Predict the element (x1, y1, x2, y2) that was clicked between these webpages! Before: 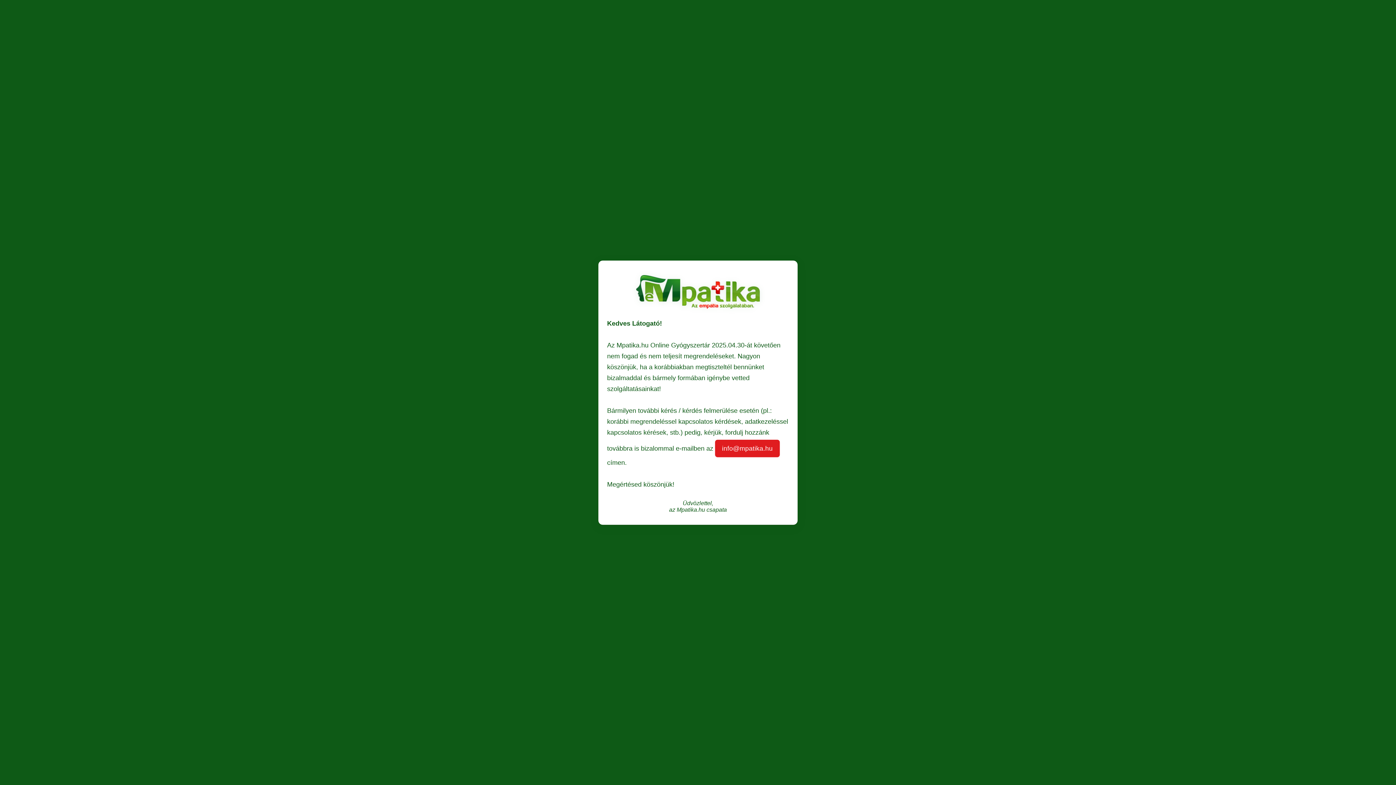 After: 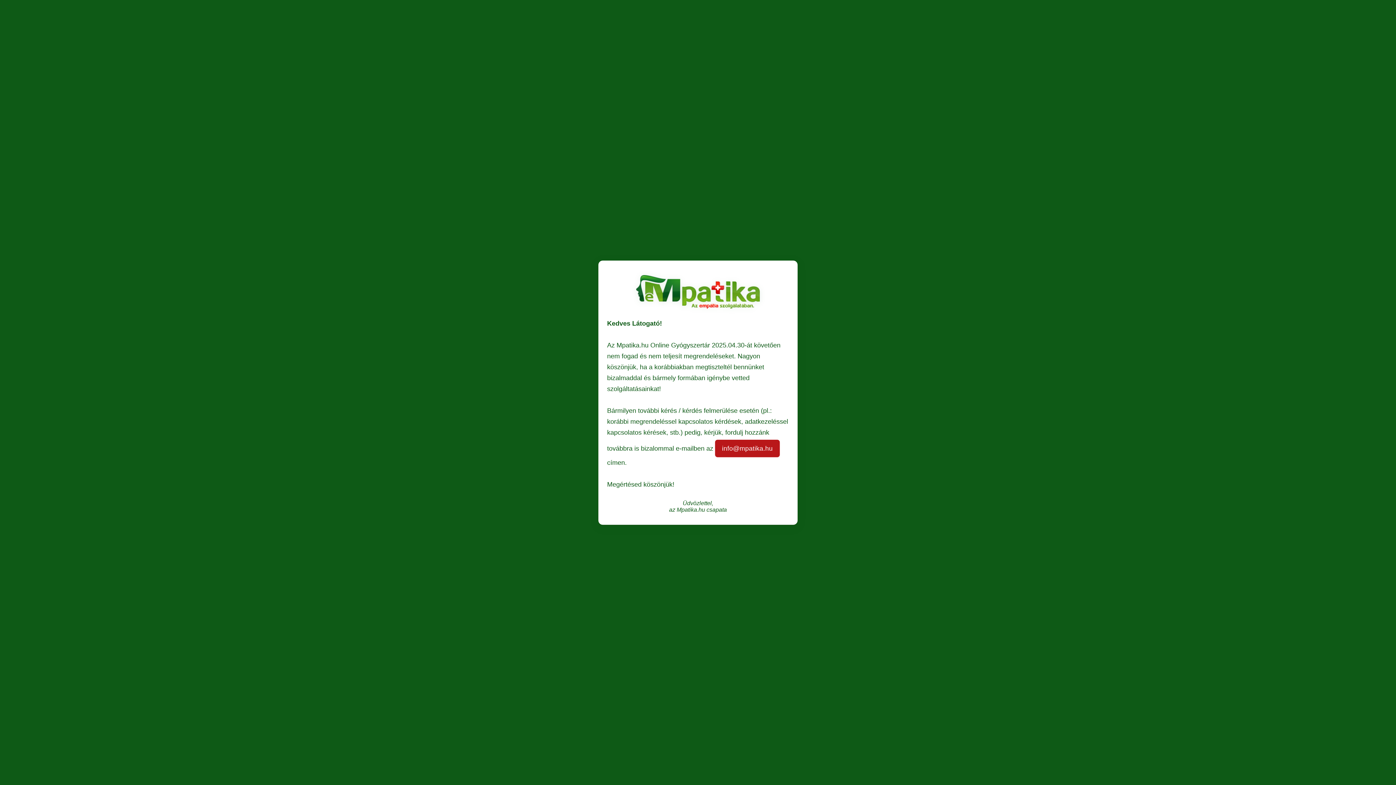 Action: bbox: (715, 439, 779, 457) label: info@mpatika.hu